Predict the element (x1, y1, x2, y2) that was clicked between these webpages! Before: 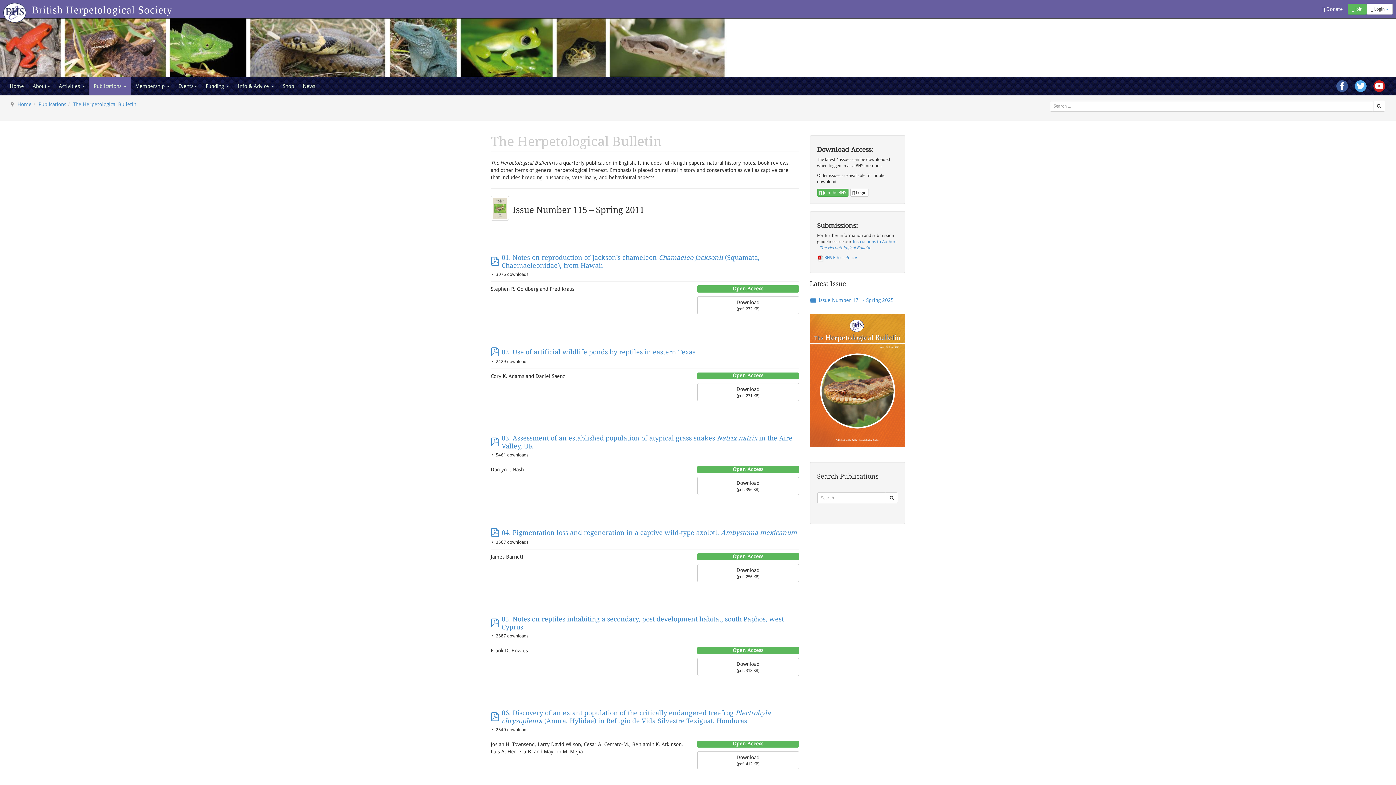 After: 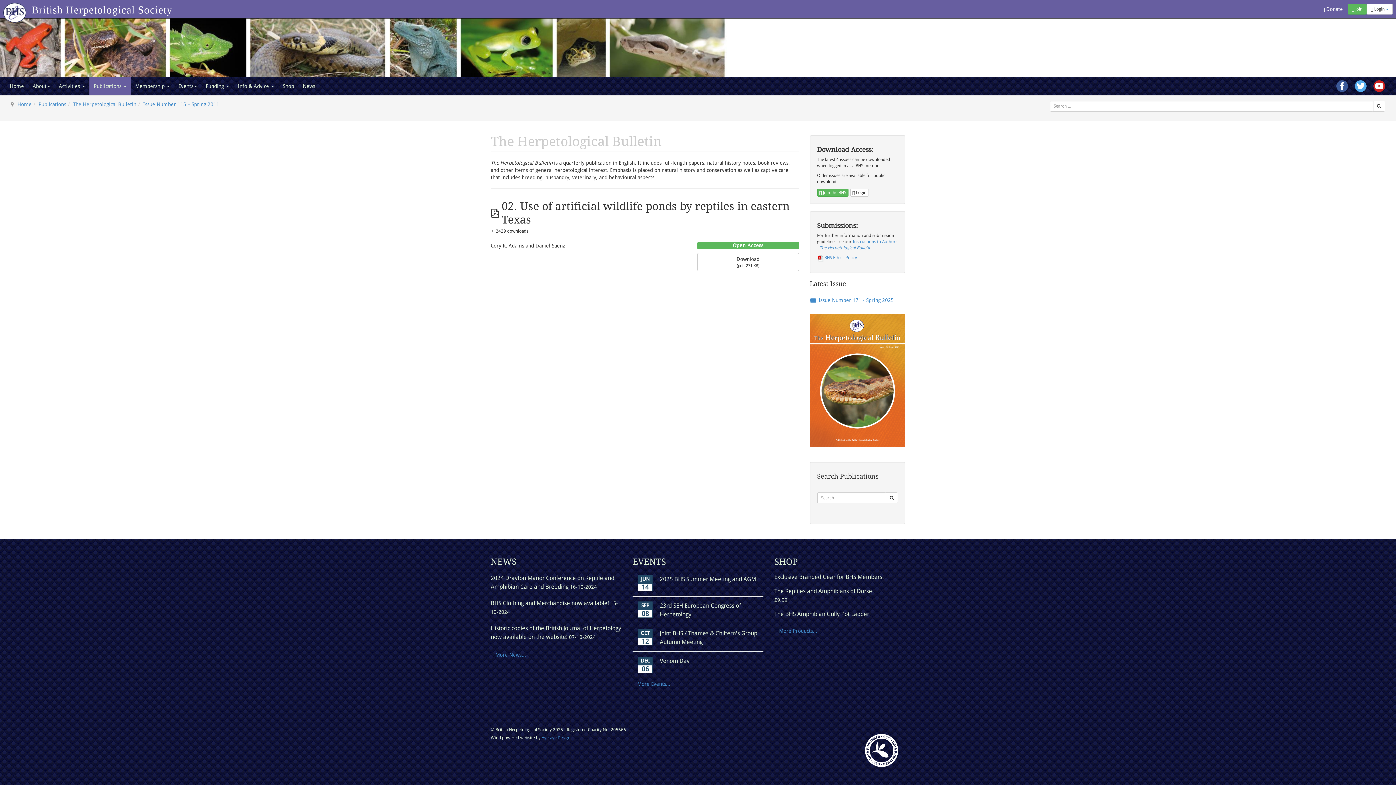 Action: label: 02. Use of artificial wildlife ponds by reptiles in eastern Texas bbox: (501, 348, 695, 355)